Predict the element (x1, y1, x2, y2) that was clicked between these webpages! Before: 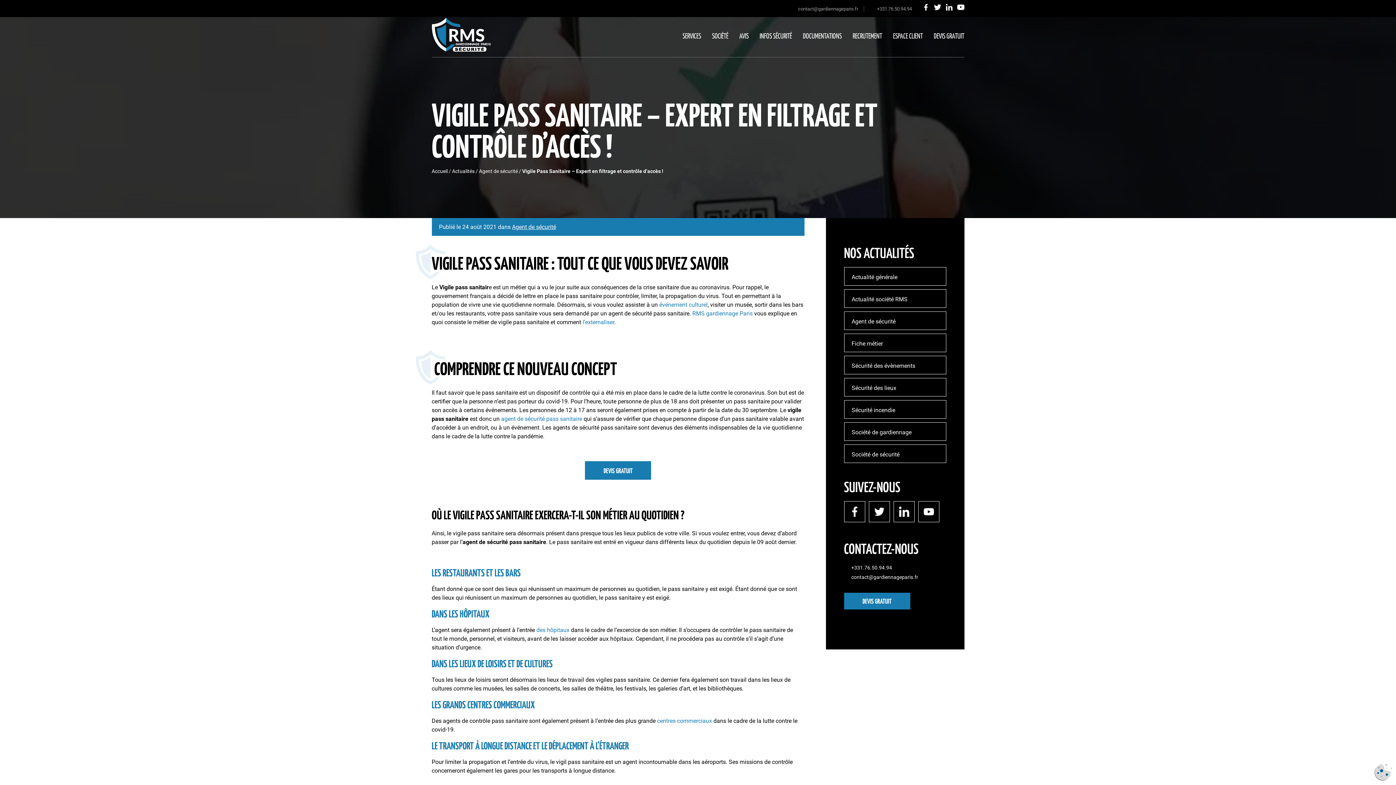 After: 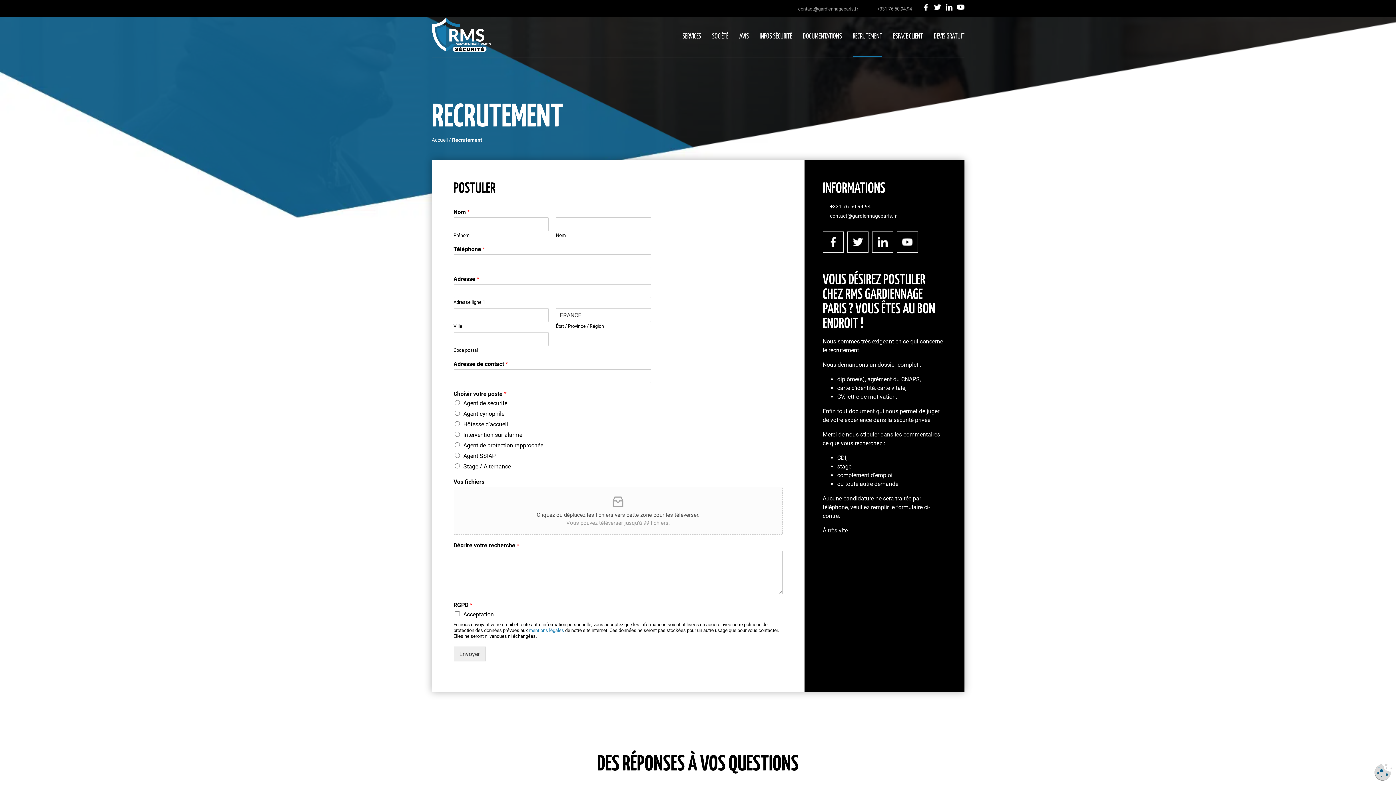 Action: bbox: (852, 16, 882, 57) label: RECRUTEMENT